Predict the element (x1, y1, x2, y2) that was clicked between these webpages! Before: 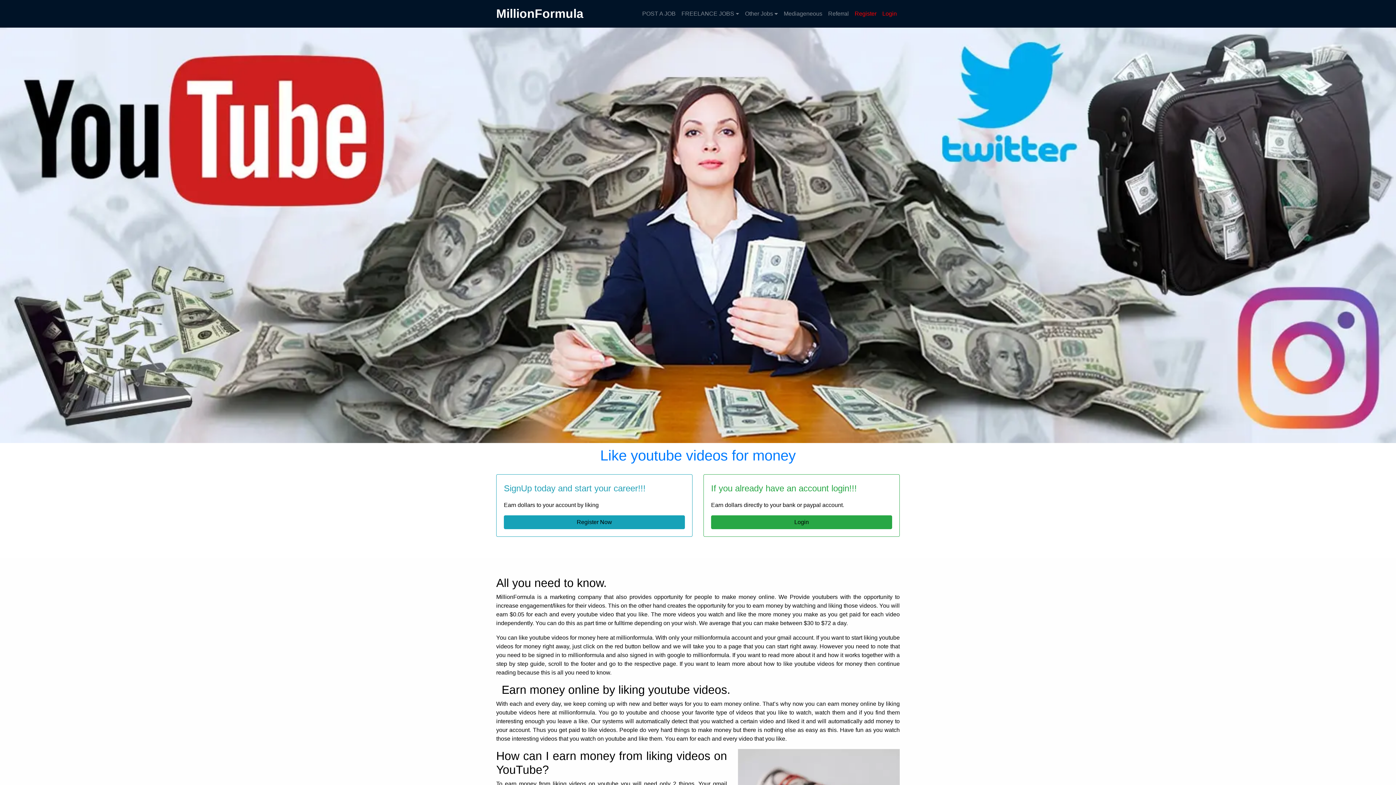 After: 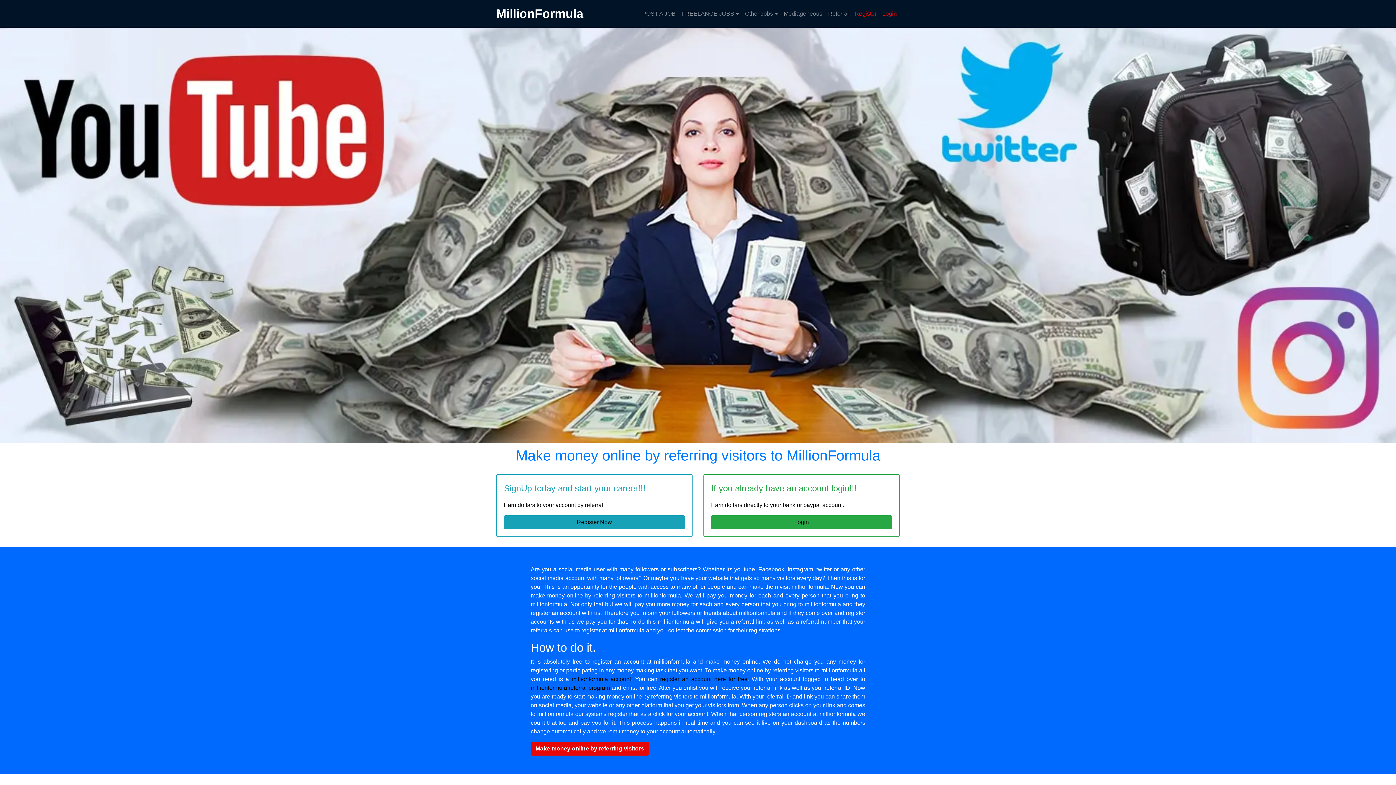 Action: bbox: (825, 6, 852, 21) label: Referral